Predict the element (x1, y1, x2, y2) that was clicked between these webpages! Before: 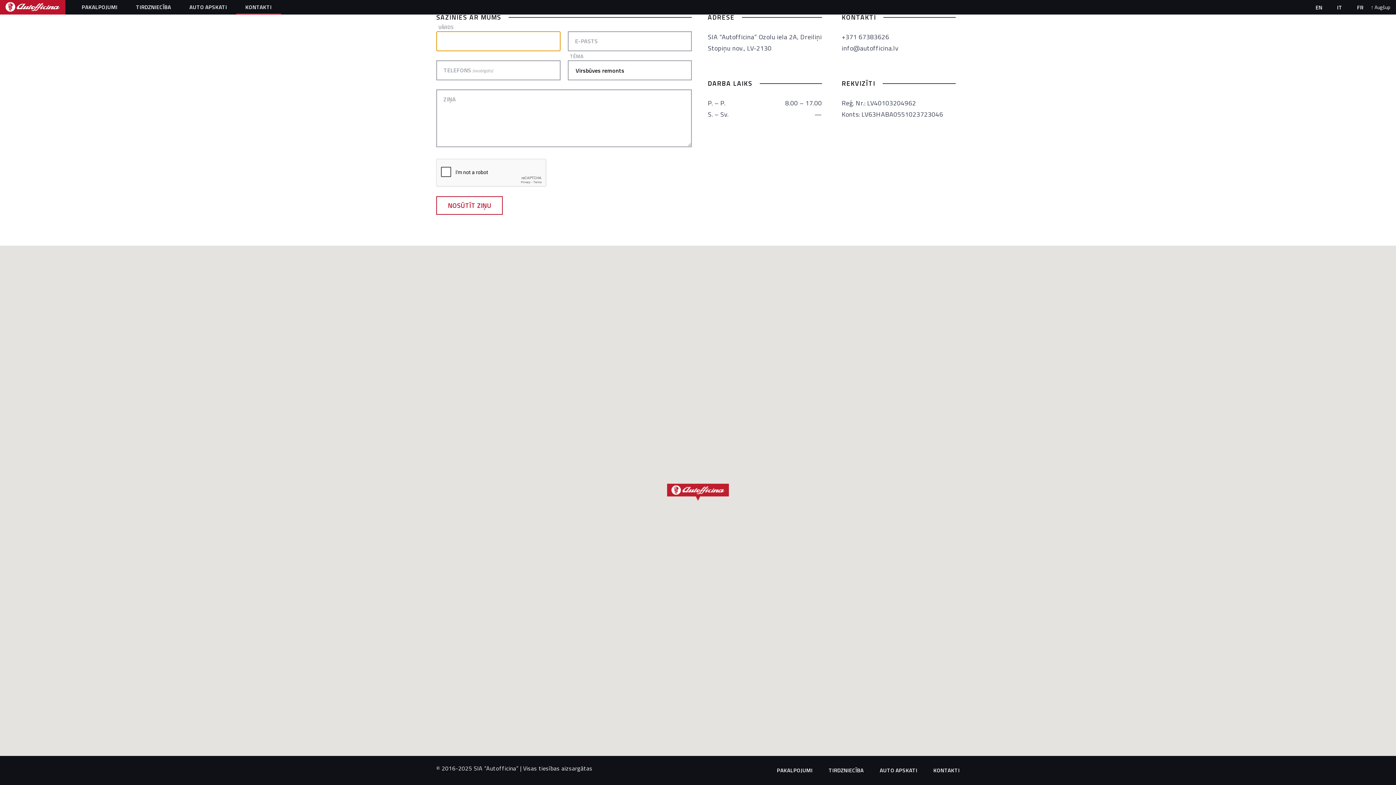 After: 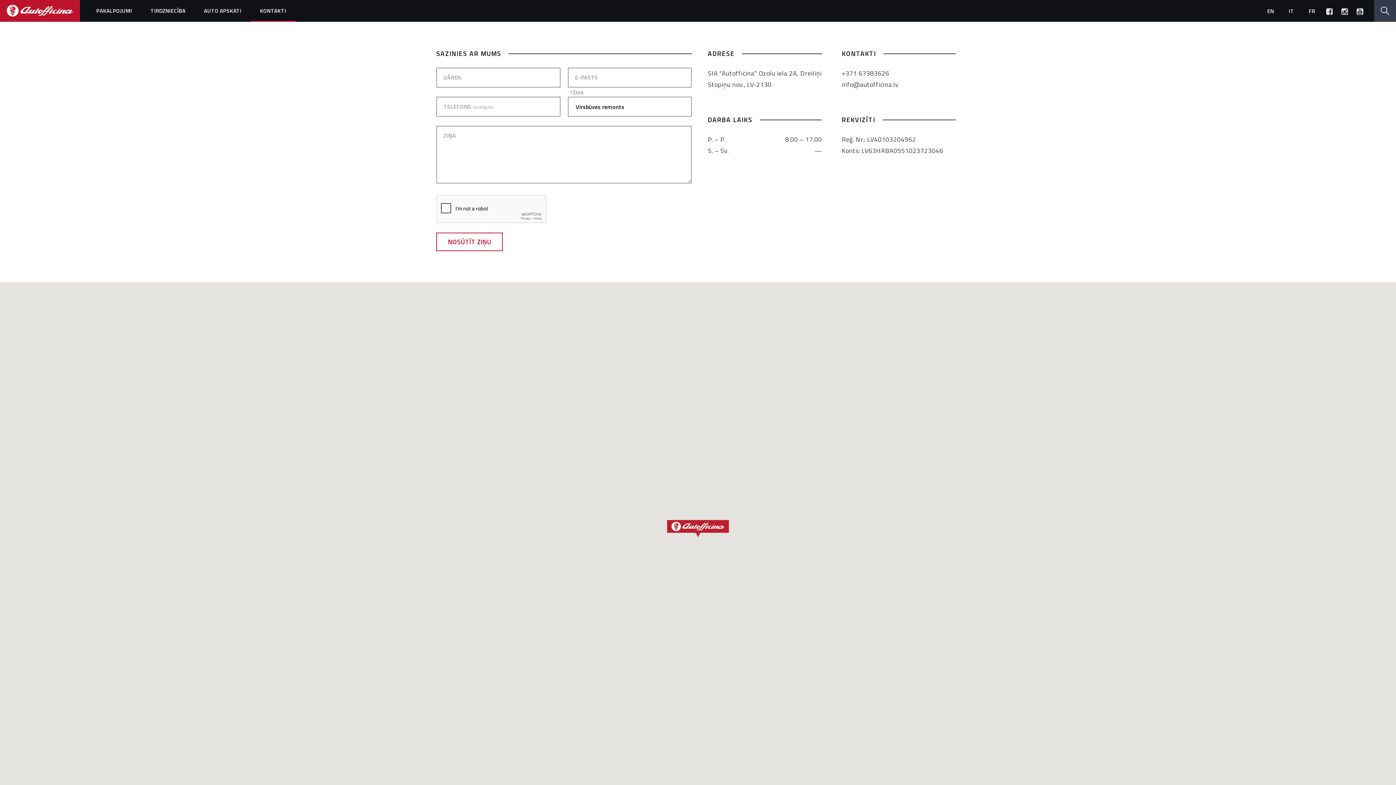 Action: label: ↑ Augšup bbox: (1371, 3, 1390, 11)